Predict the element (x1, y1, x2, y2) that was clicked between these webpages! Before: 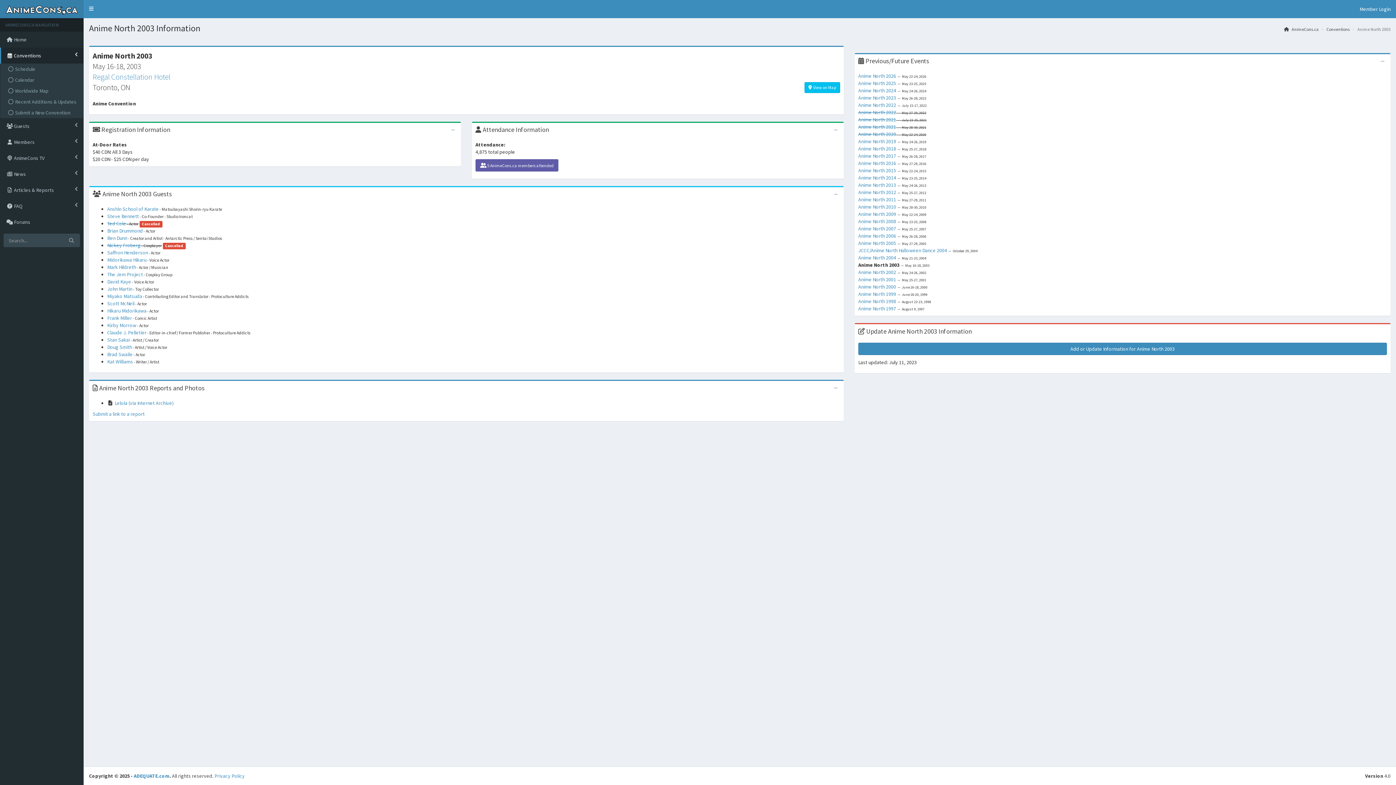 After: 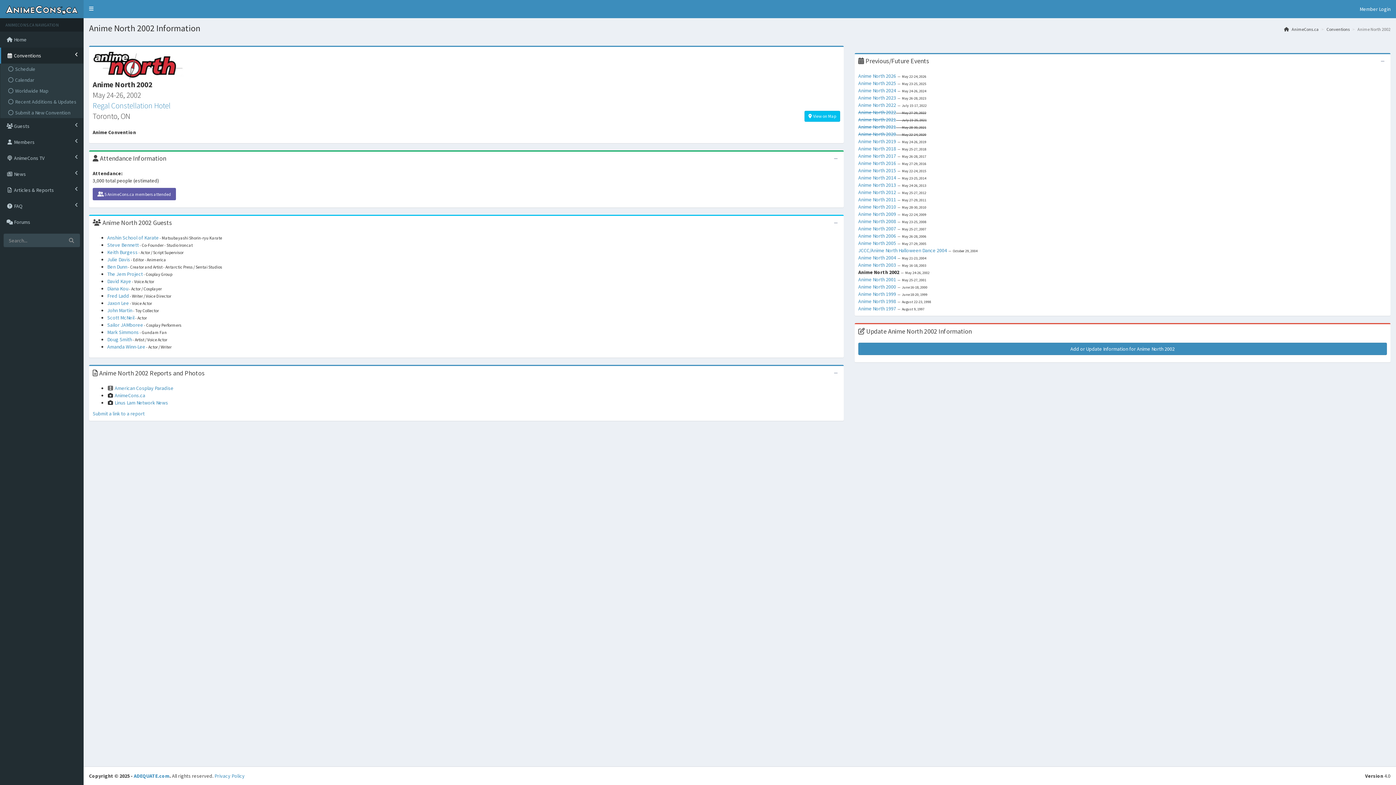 Action: label: Anime North 2002 bbox: (858, 269, 896, 275)